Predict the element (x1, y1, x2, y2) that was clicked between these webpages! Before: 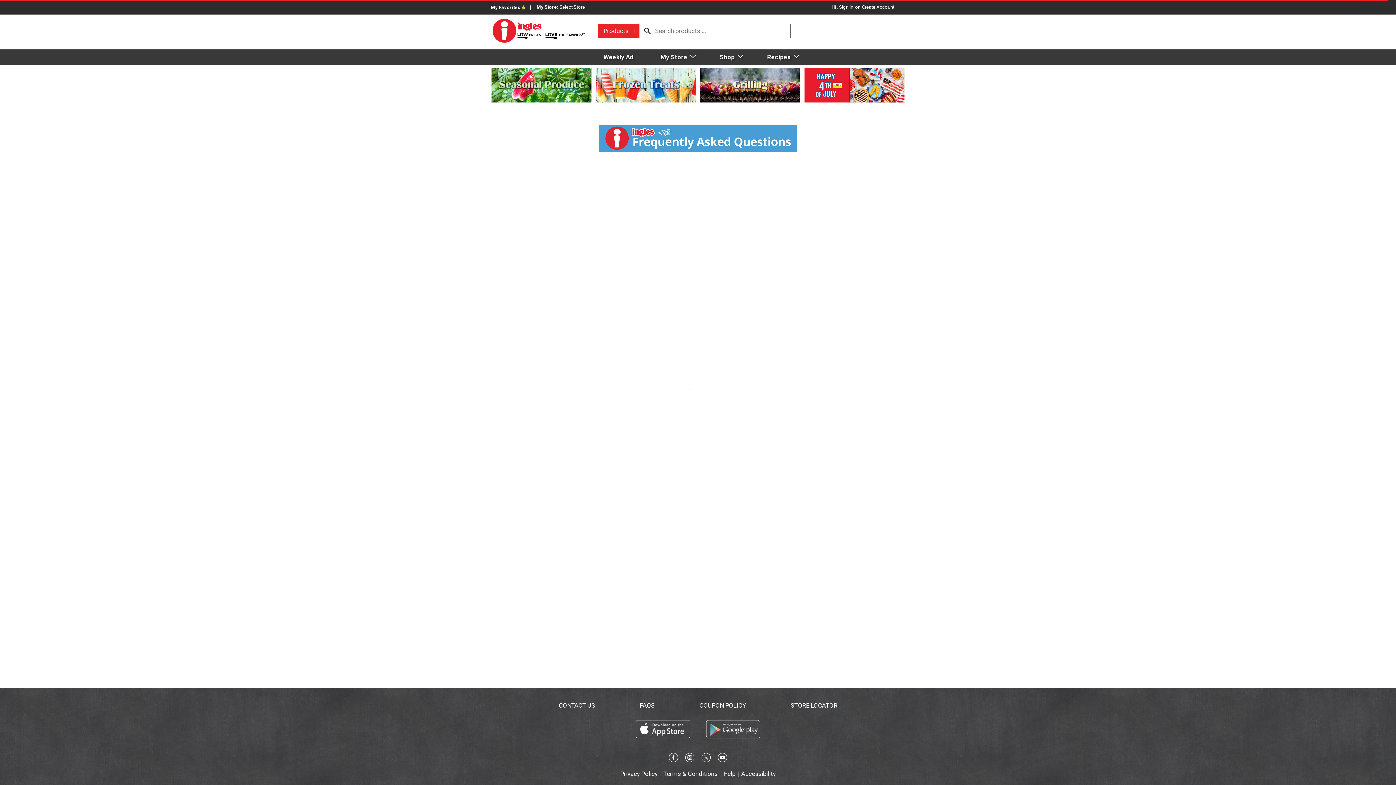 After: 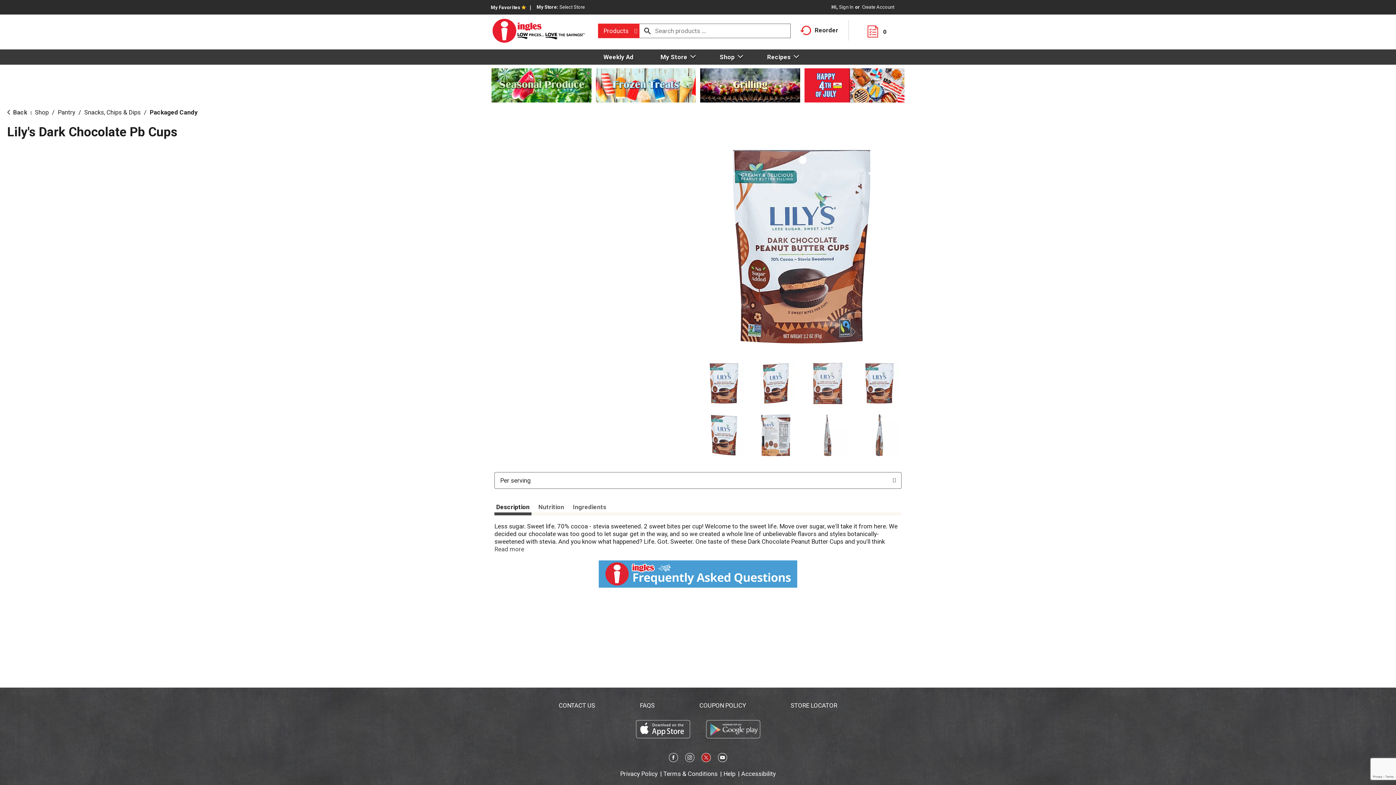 Action: bbox: (701, 756, 710, 762)